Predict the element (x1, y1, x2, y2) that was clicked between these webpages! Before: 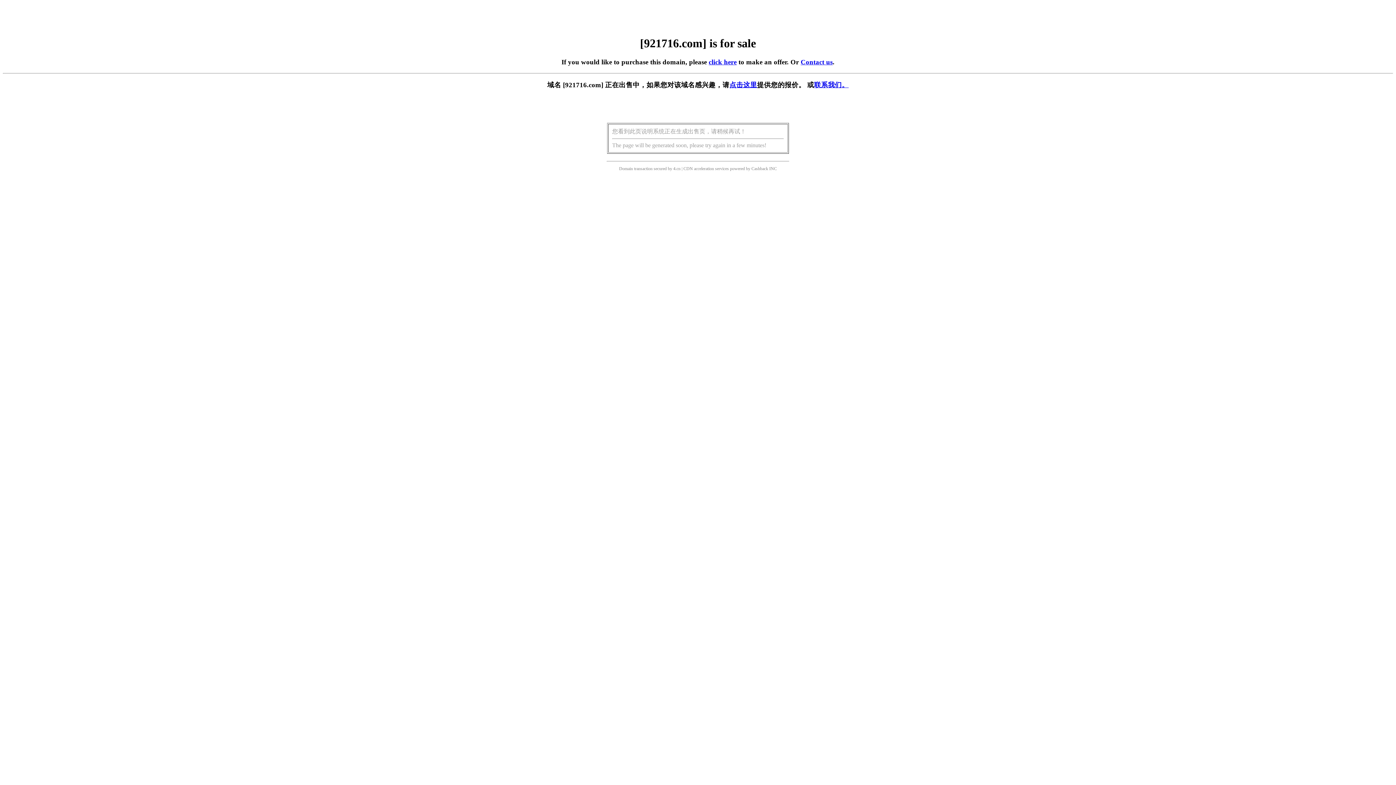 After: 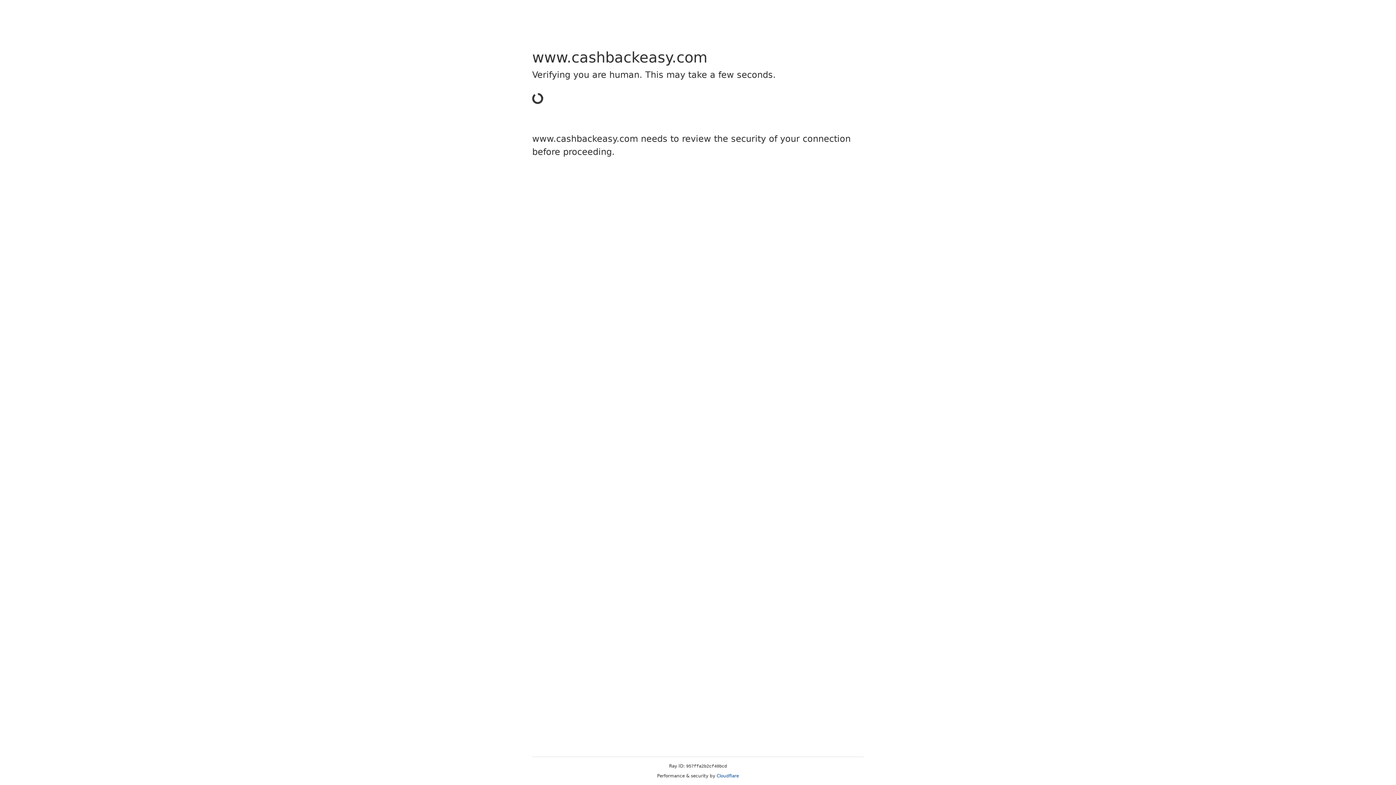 Action: label: Cashback bbox: (751, 166, 768, 171)